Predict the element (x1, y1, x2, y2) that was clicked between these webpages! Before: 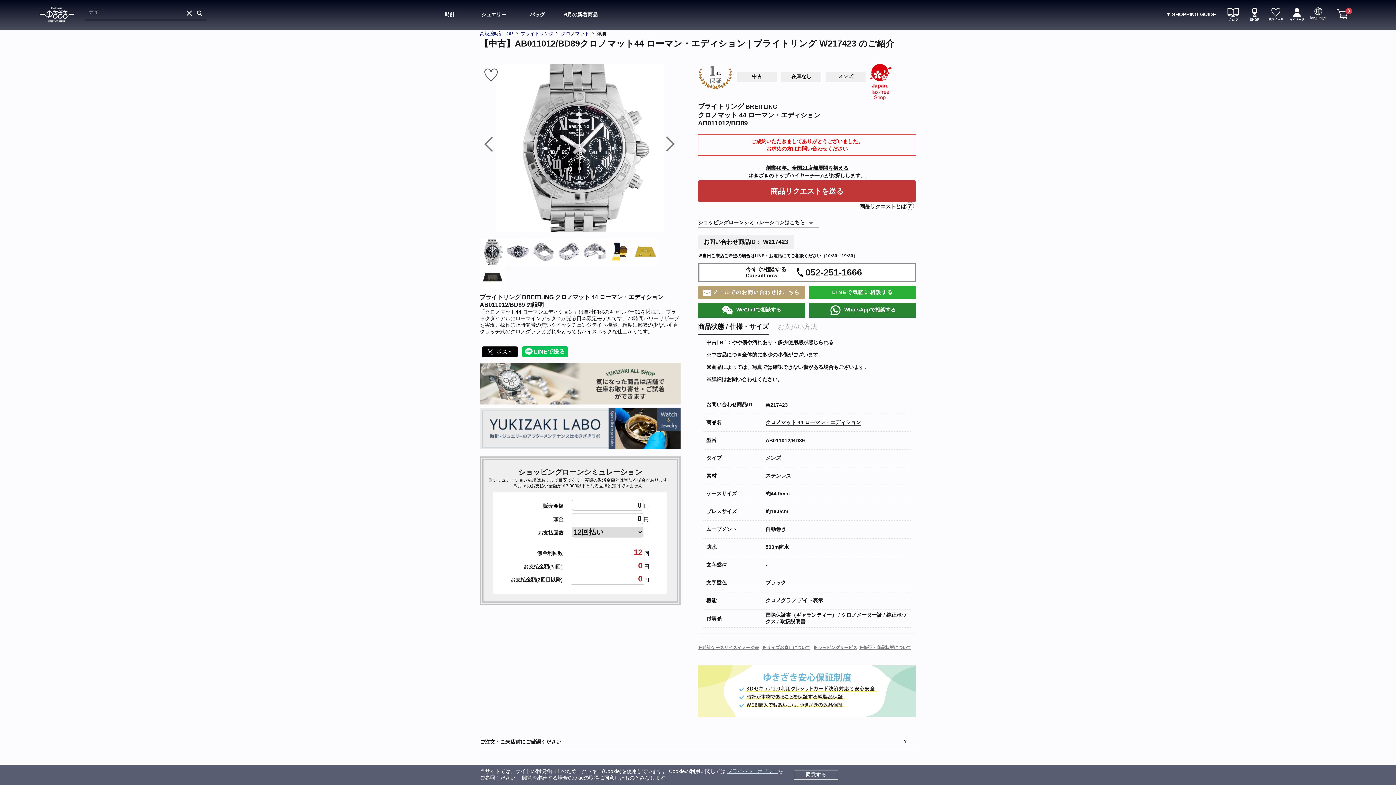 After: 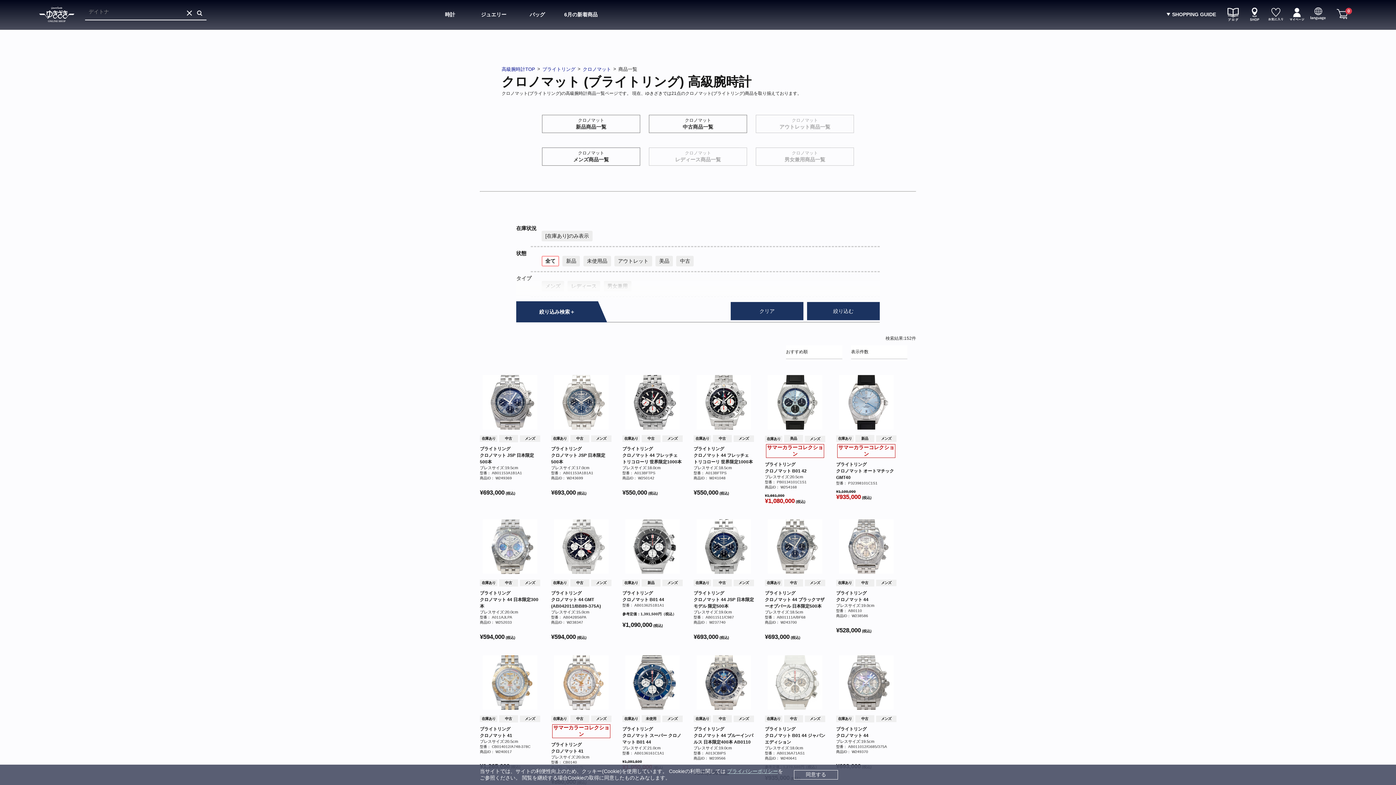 Action: bbox: (765, 419, 861, 425) label: クロノマット 44 ローマン・エディション